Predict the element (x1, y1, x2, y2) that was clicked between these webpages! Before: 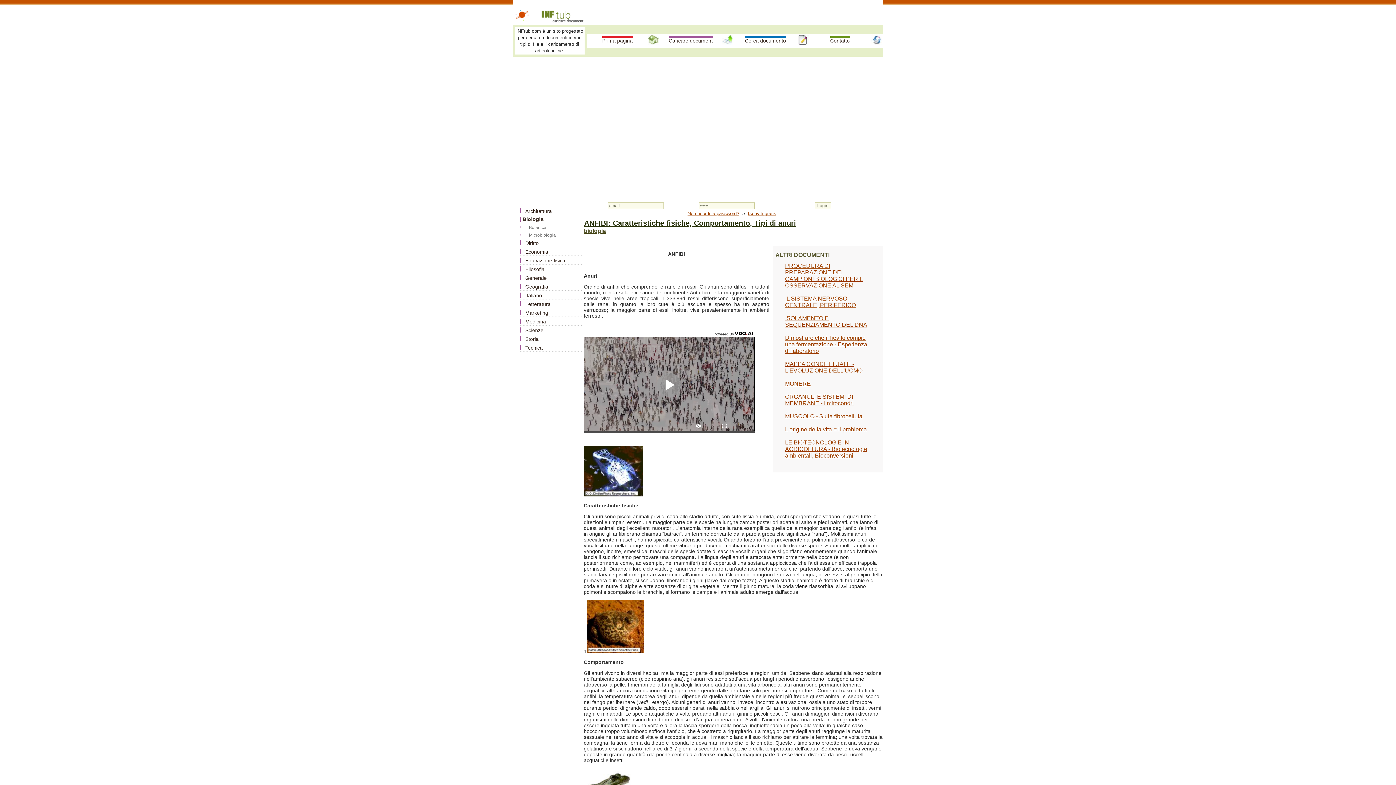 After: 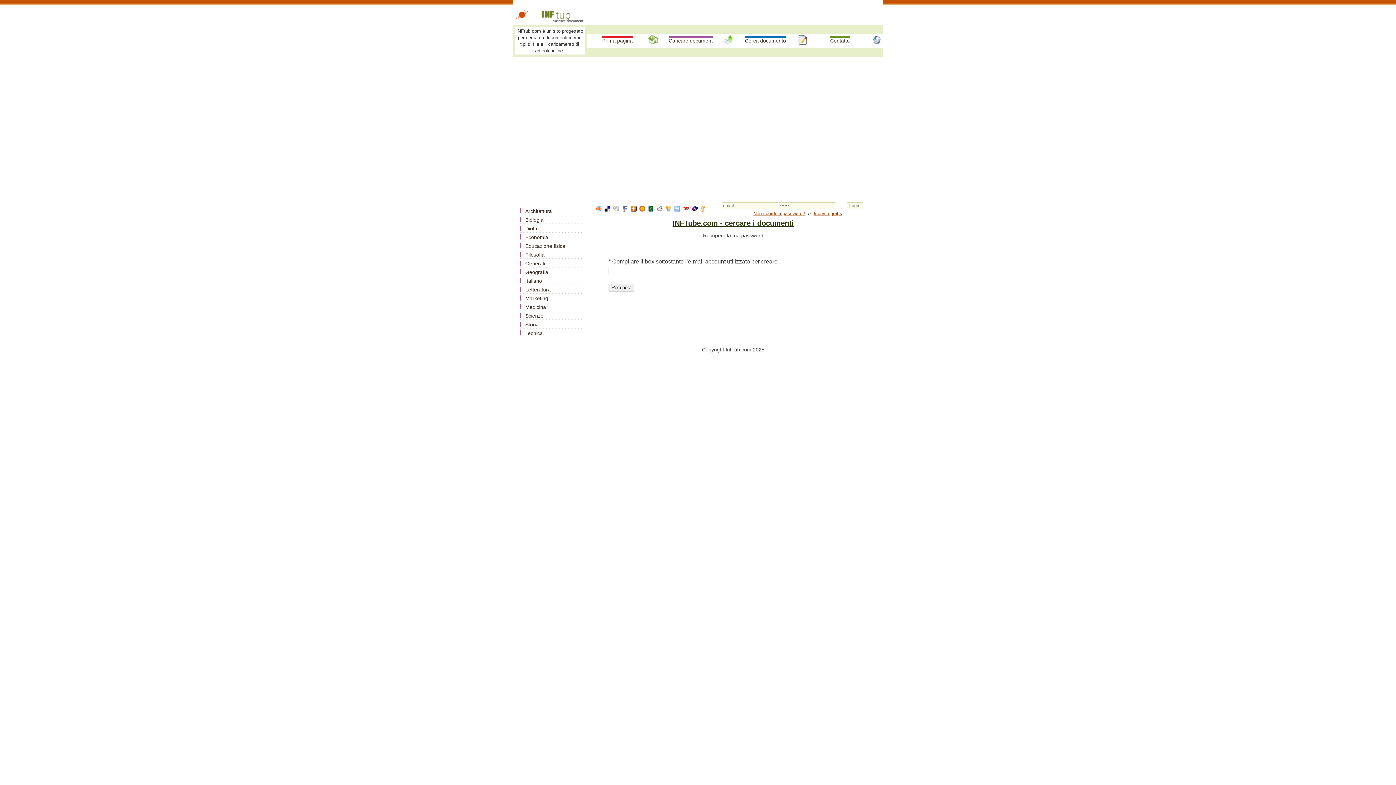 Action: bbox: (687, 210, 739, 216) label: Non ricordi la password?